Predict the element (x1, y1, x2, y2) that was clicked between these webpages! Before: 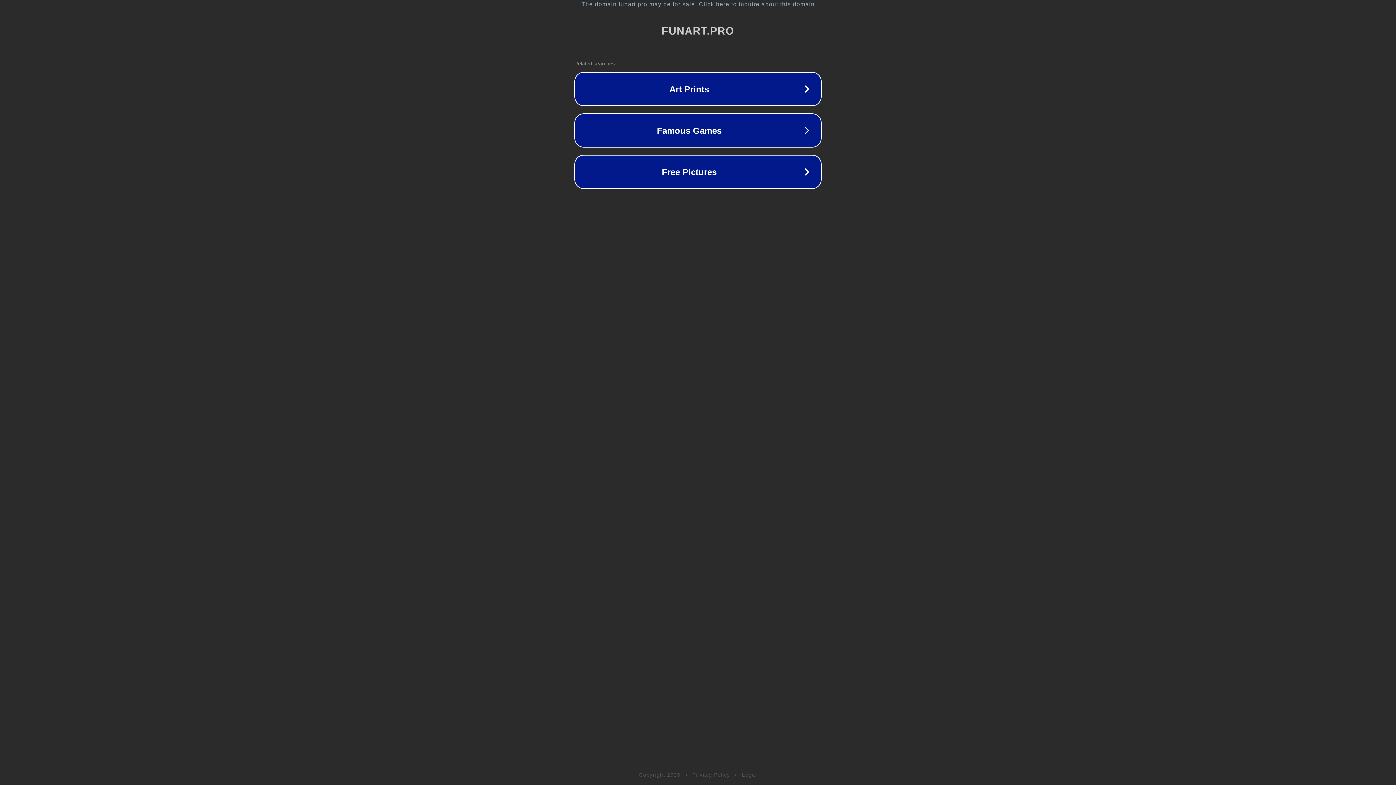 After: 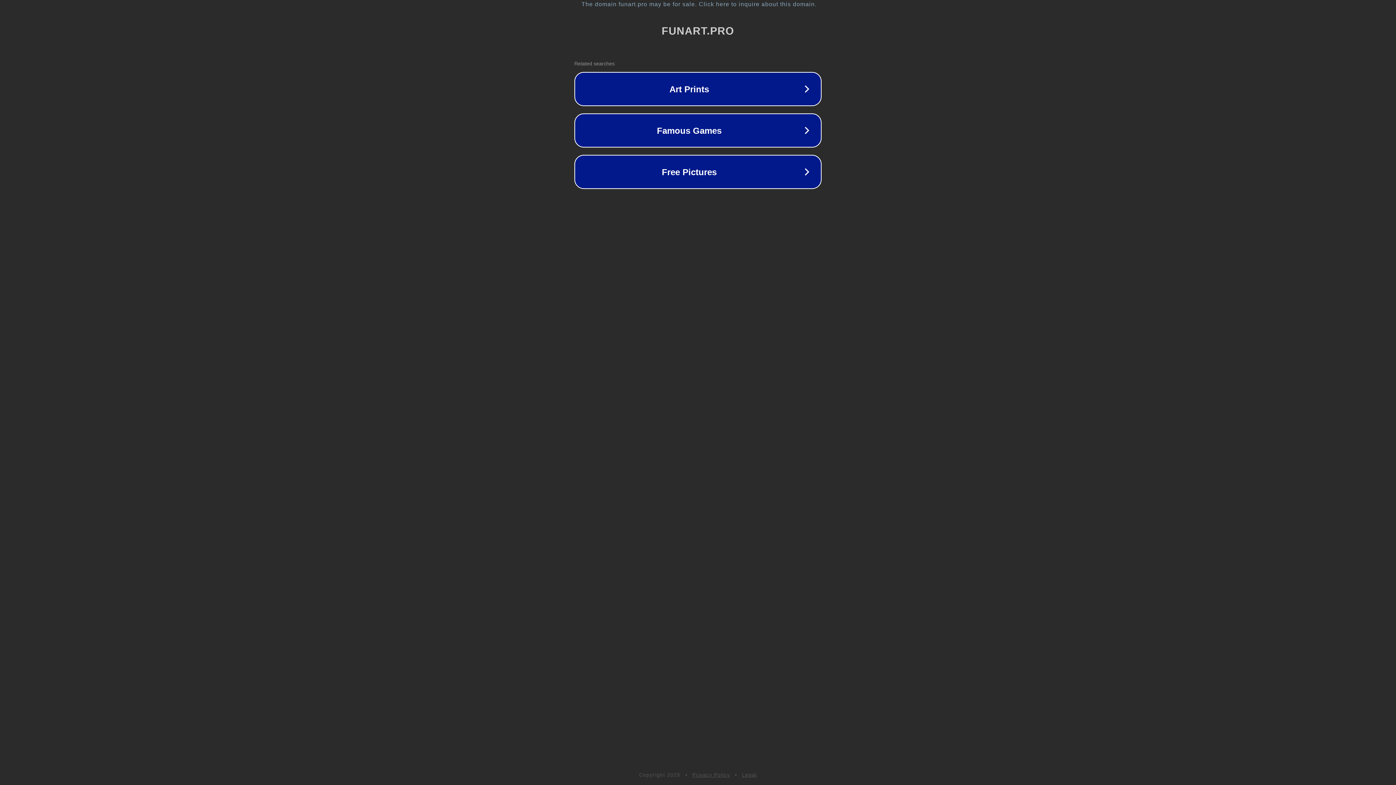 Action: bbox: (742, 772, 757, 778) label: Legal